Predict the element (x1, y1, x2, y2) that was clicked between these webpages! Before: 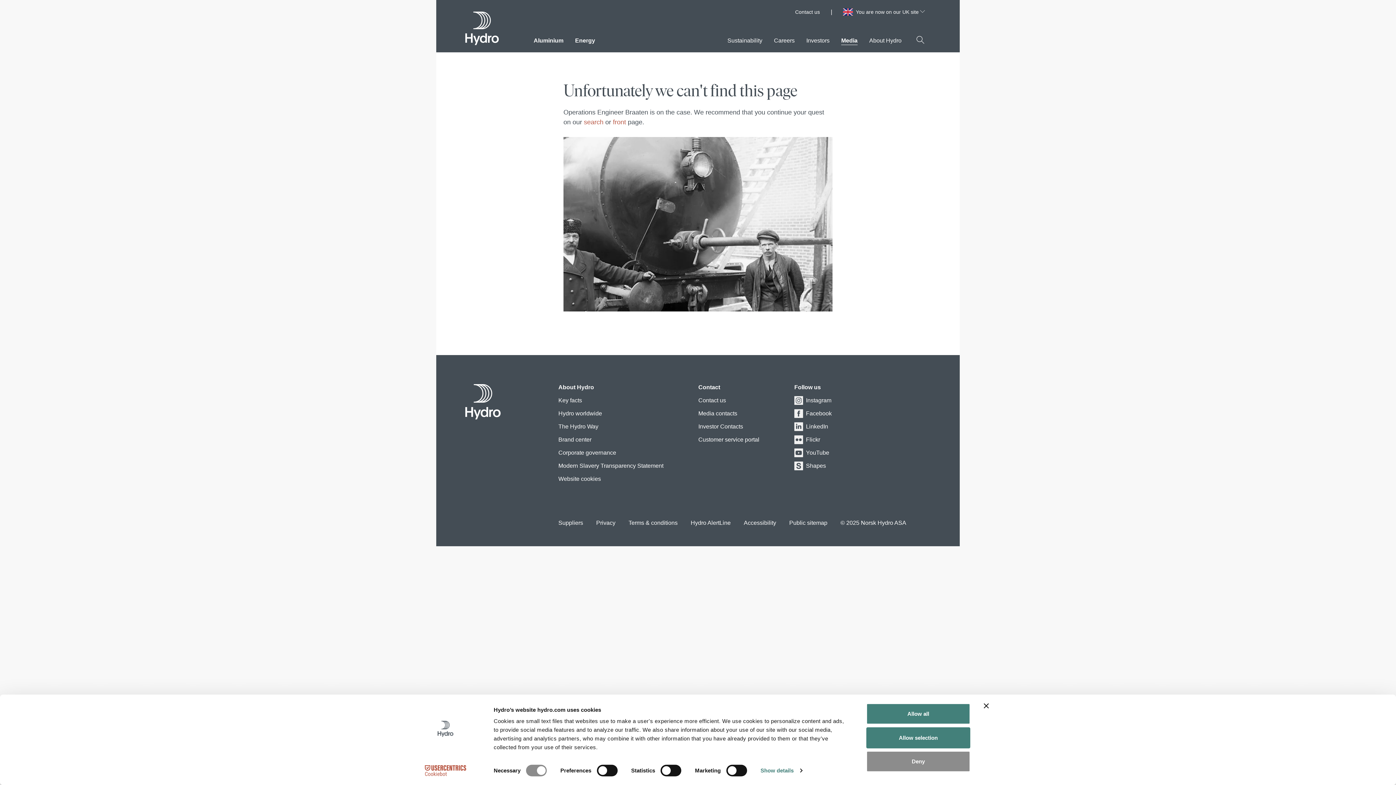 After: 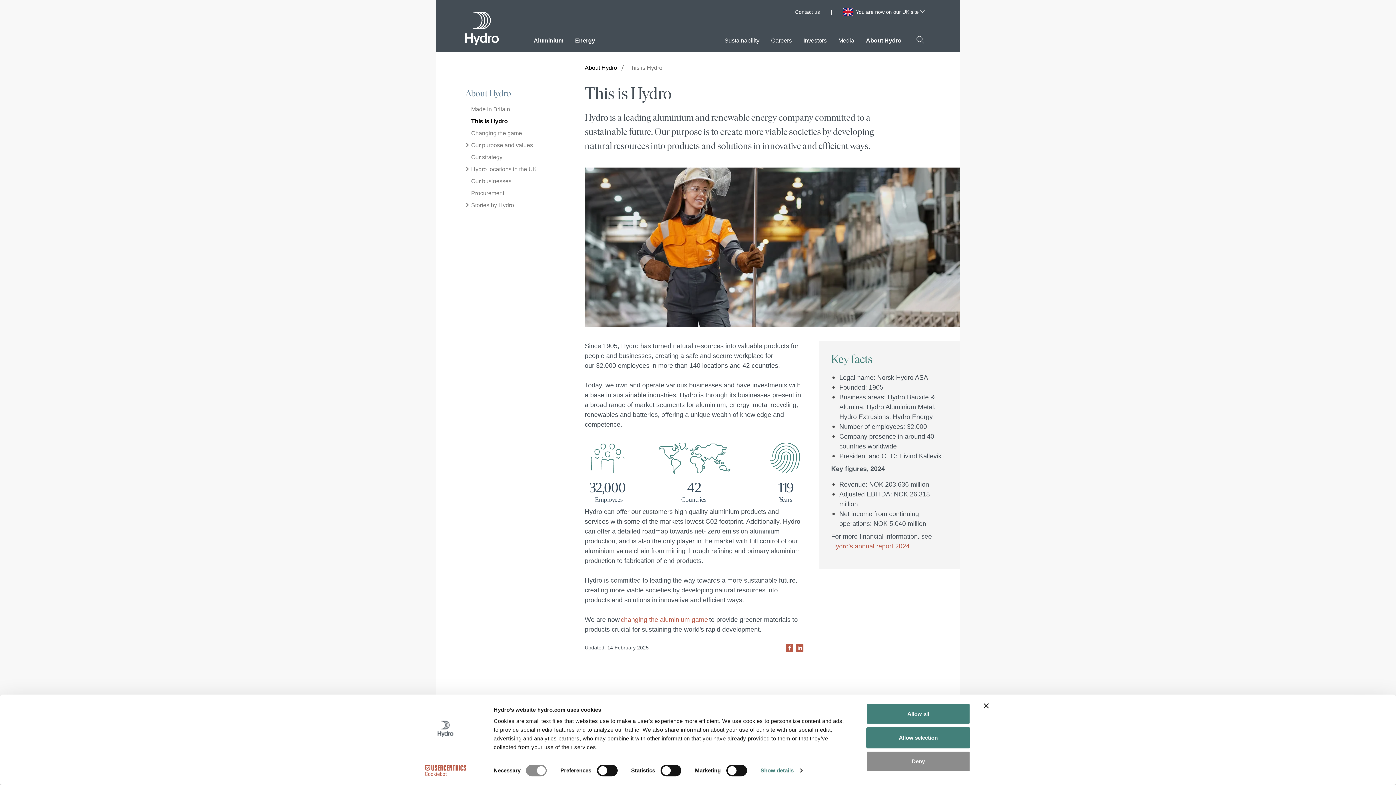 Action: label: Key facts bbox: (558, 396, 582, 405)